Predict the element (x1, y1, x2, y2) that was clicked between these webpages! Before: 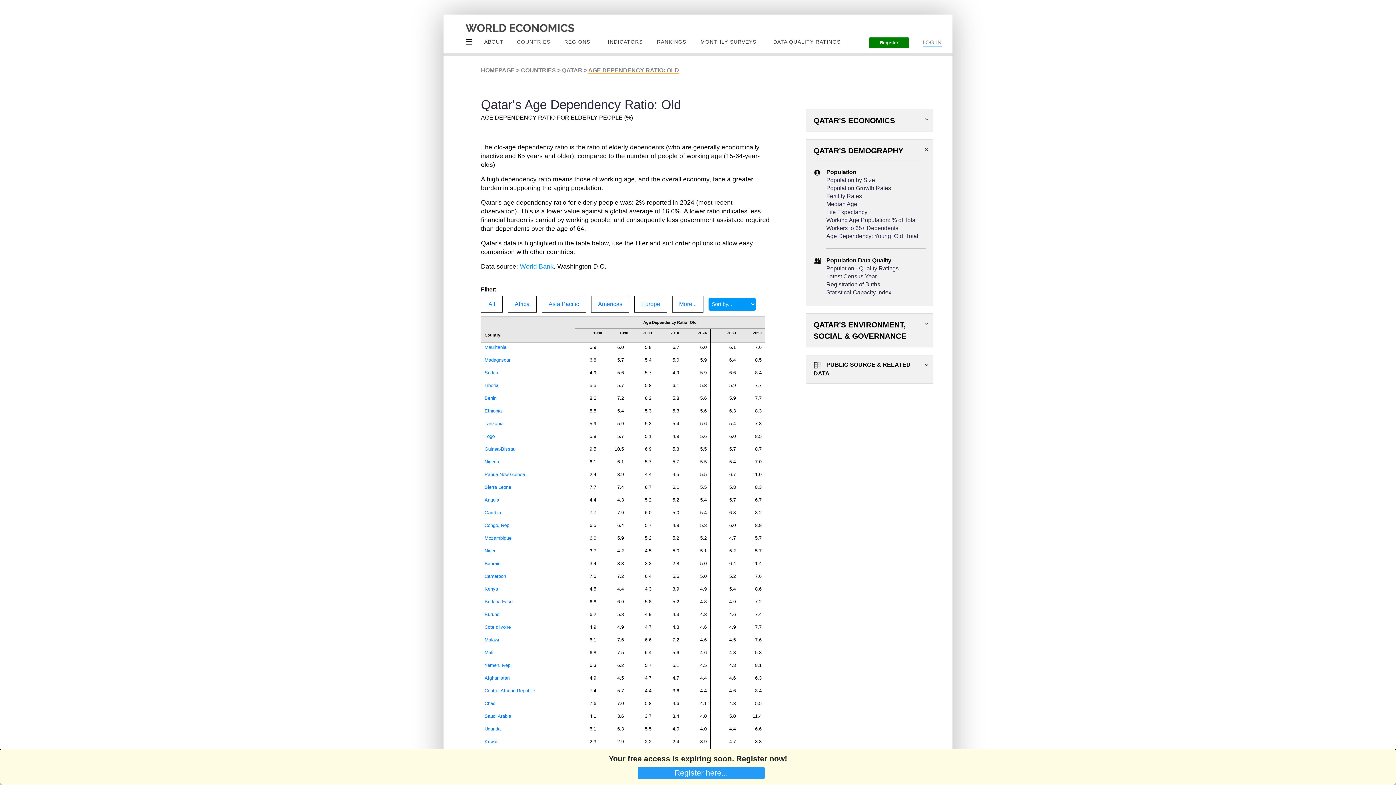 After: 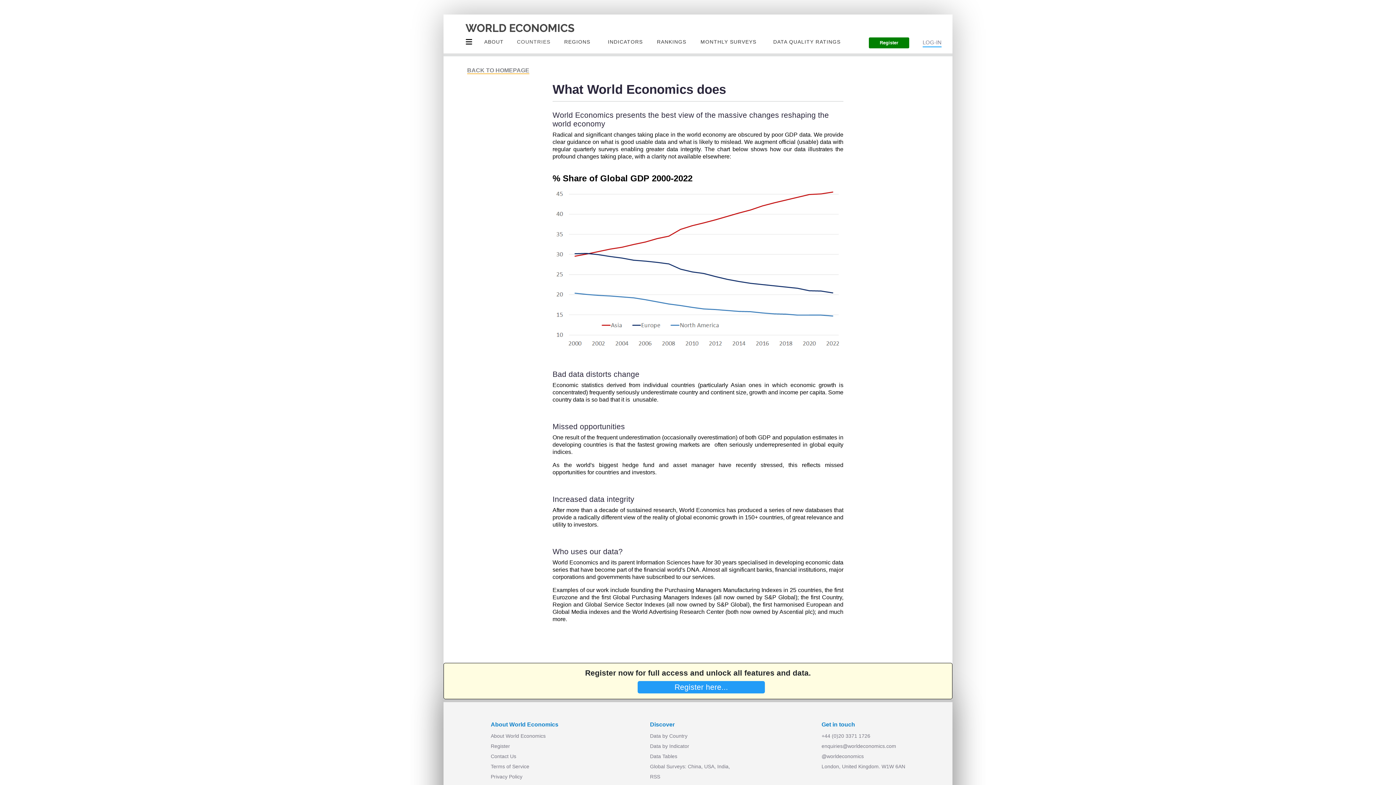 Action: bbox: (478, 32, 510, 51) label: ABOUT